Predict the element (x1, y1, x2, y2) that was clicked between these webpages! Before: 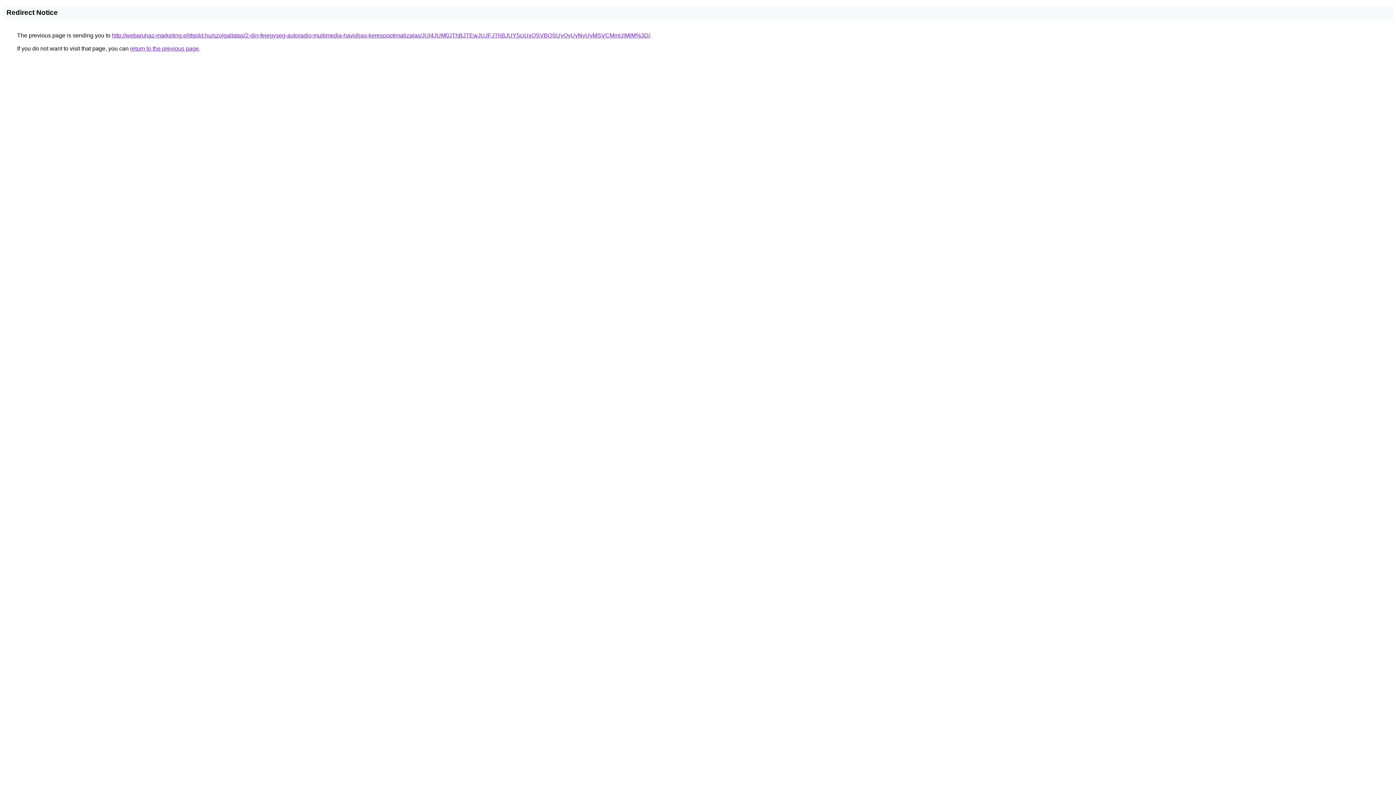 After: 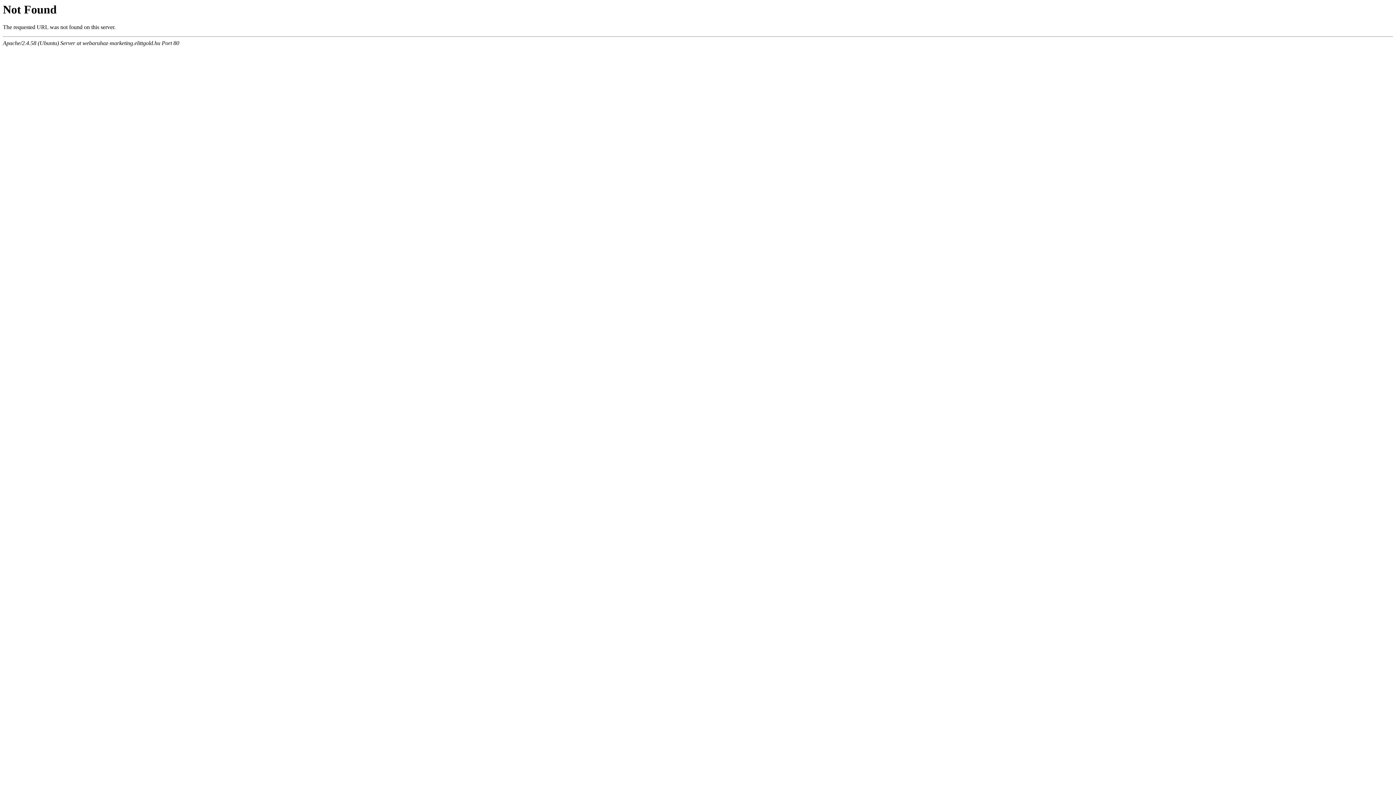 Action: bbox: (112, 32, 650, 38) label: http://webaruhaz-marketing.elittgold.hu/szolgaltatas/2-din-fejegyseg-autoradio-multimedia-havidijas-keresooptimalizalas/JUI4JUM0JThBJTEwJUJFJThBJUY5ciUxQSVBQSUyQyUyNyUyMSVCMmUlMjM%3D/